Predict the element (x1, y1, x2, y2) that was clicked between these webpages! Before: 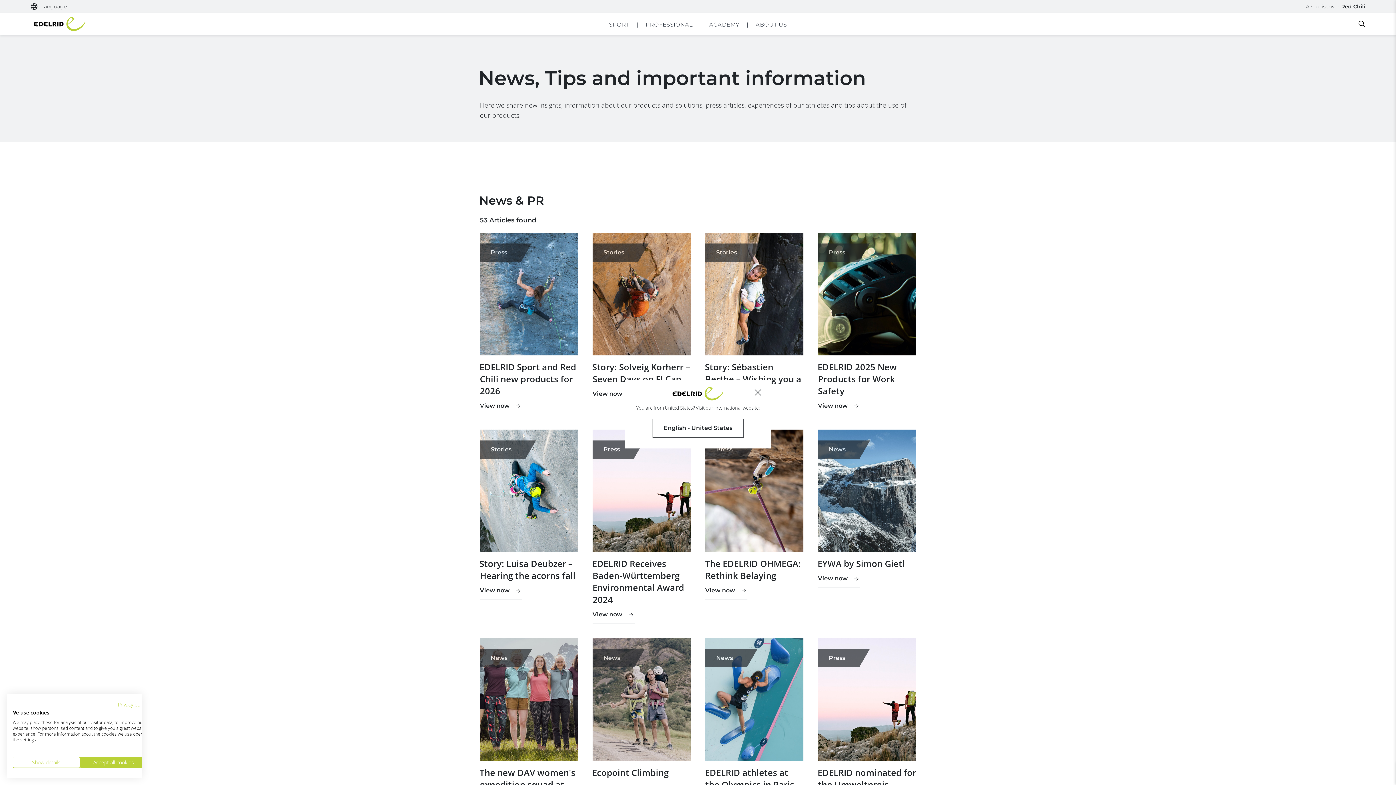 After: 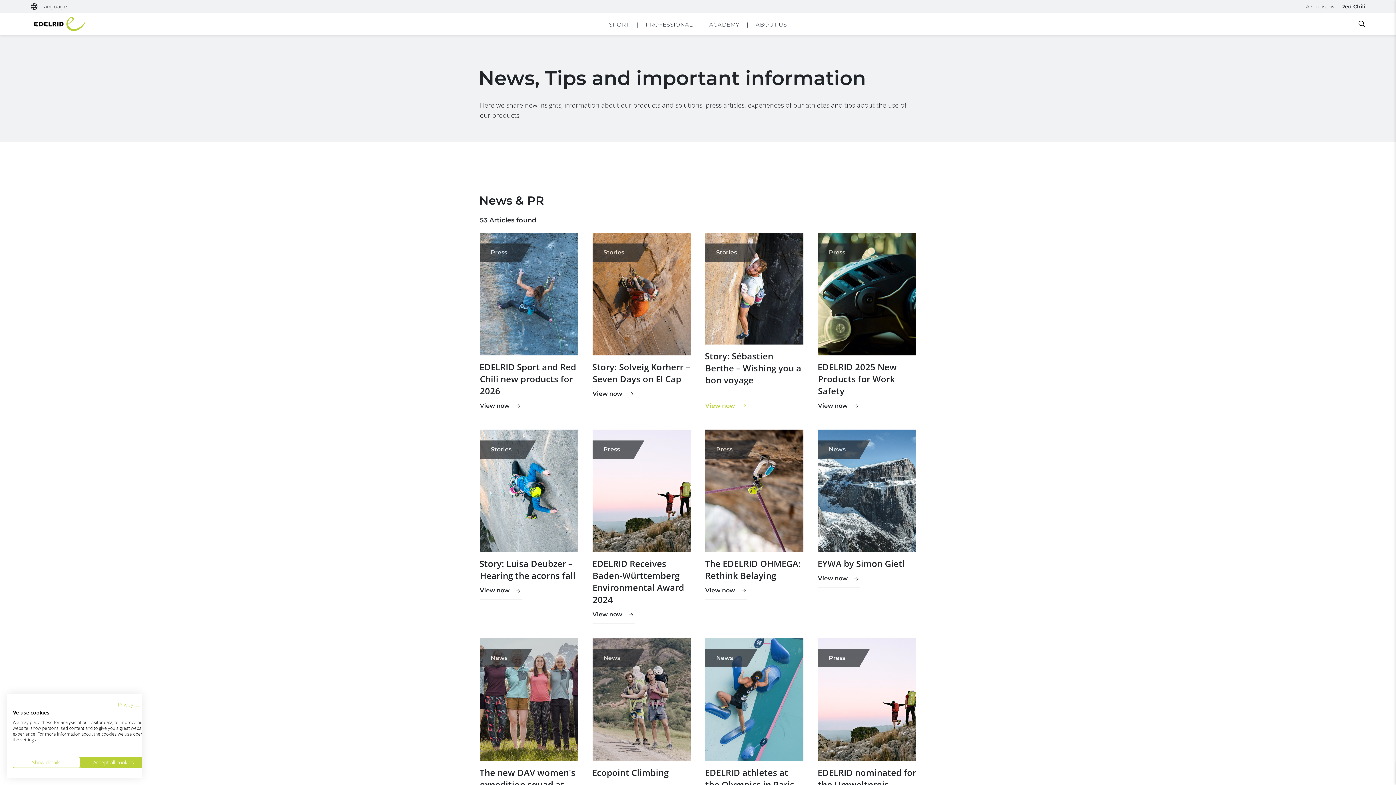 Action: label: Close bbox: (736, 387, 747, 398)